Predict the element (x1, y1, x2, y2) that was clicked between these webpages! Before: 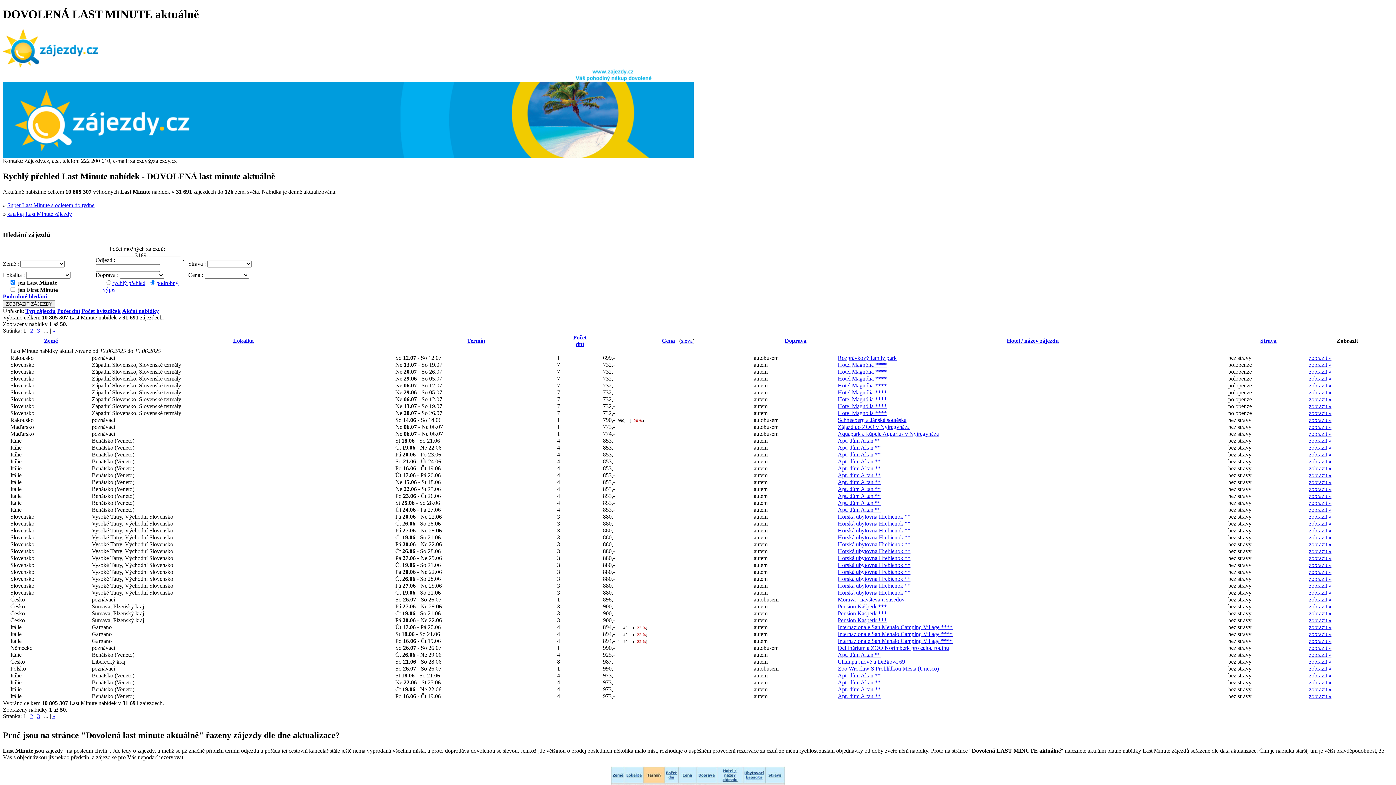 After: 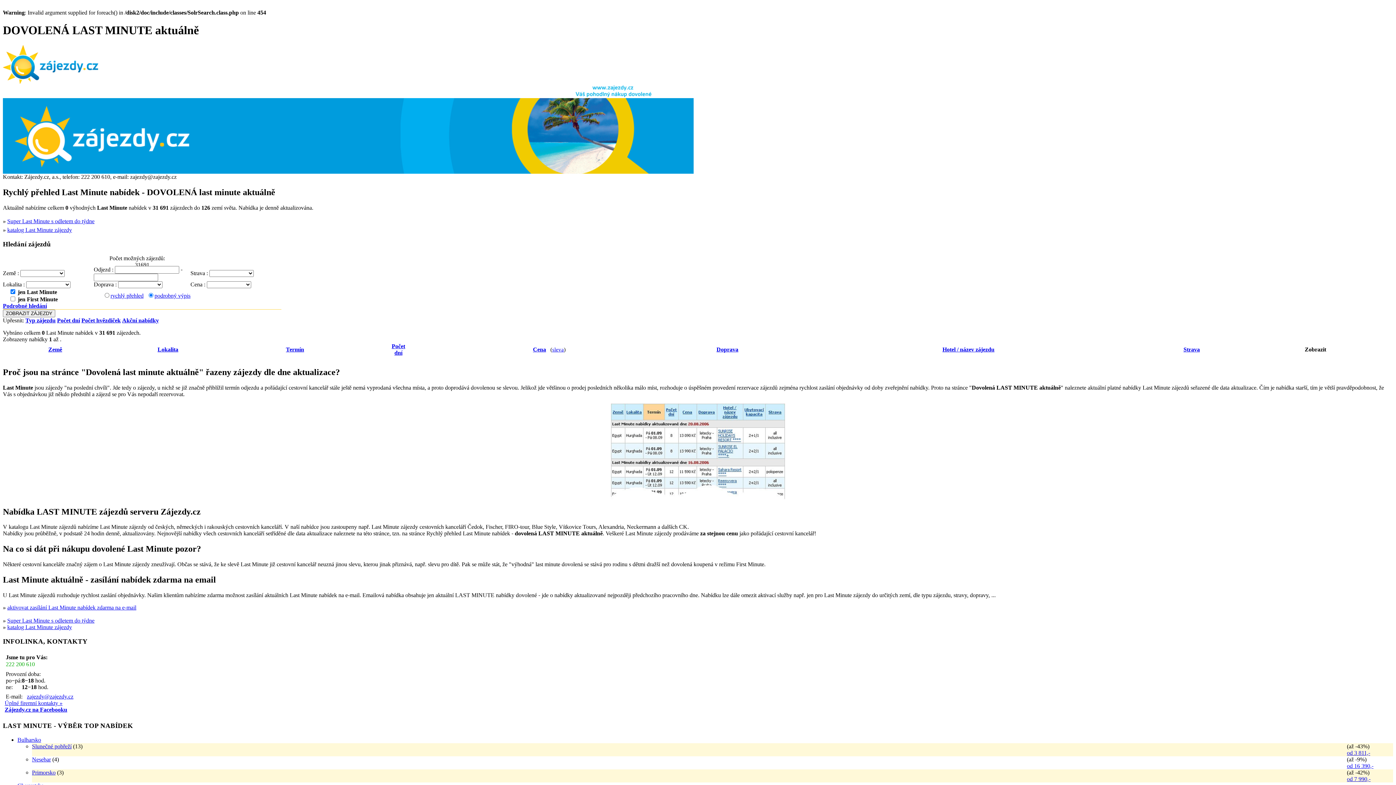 Action: label: Země bbox: (44, 337, 57, 343)